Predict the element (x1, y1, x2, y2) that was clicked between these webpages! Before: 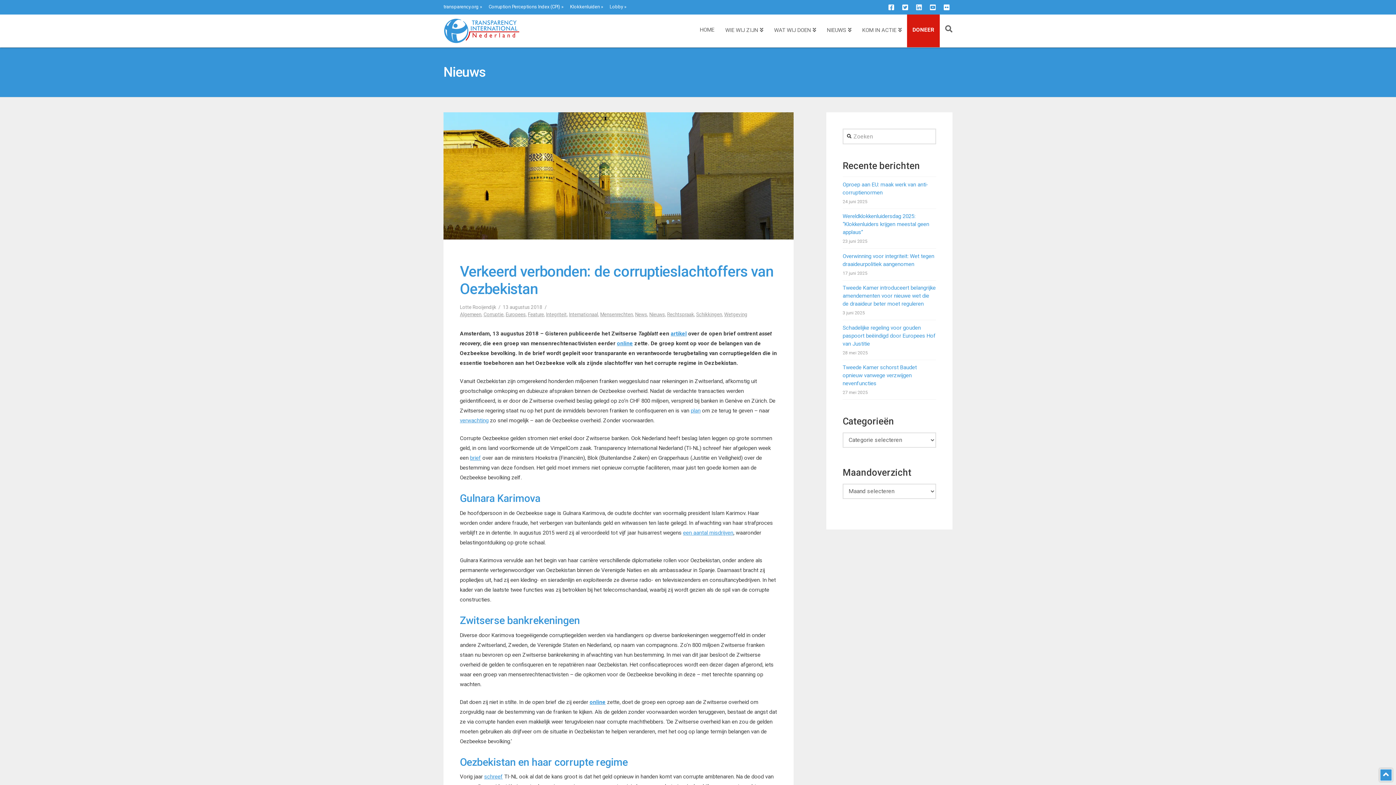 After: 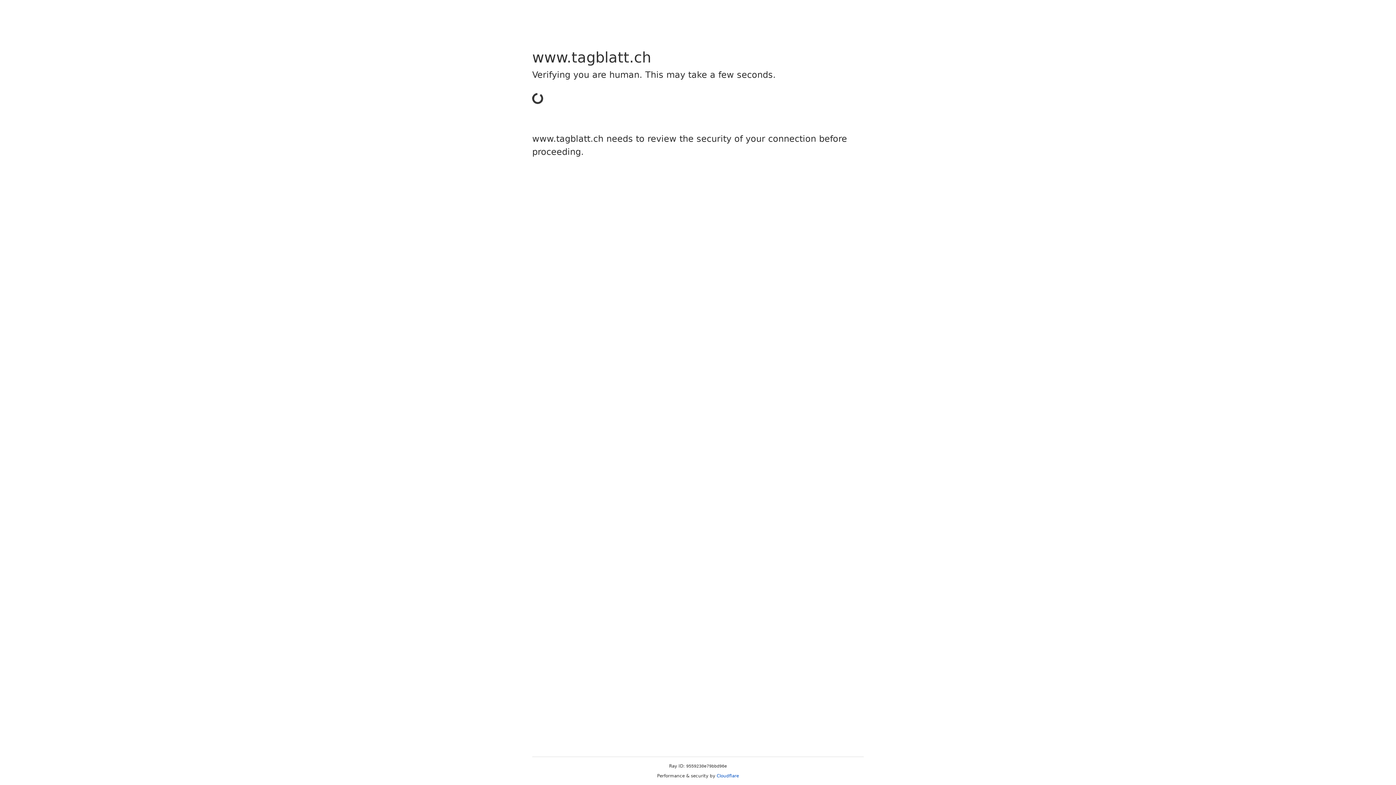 Action: bbox: (670, 330, 686, 337) label: artikel